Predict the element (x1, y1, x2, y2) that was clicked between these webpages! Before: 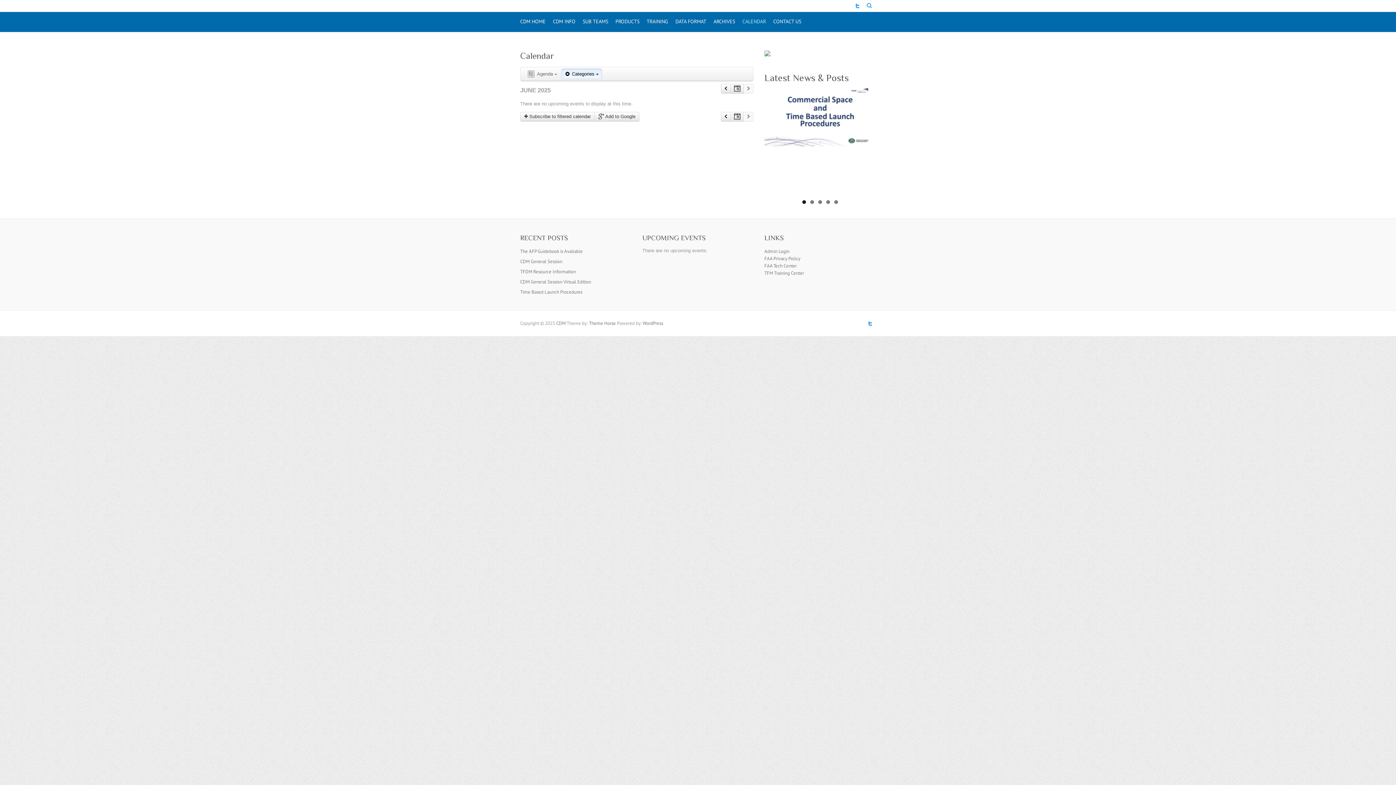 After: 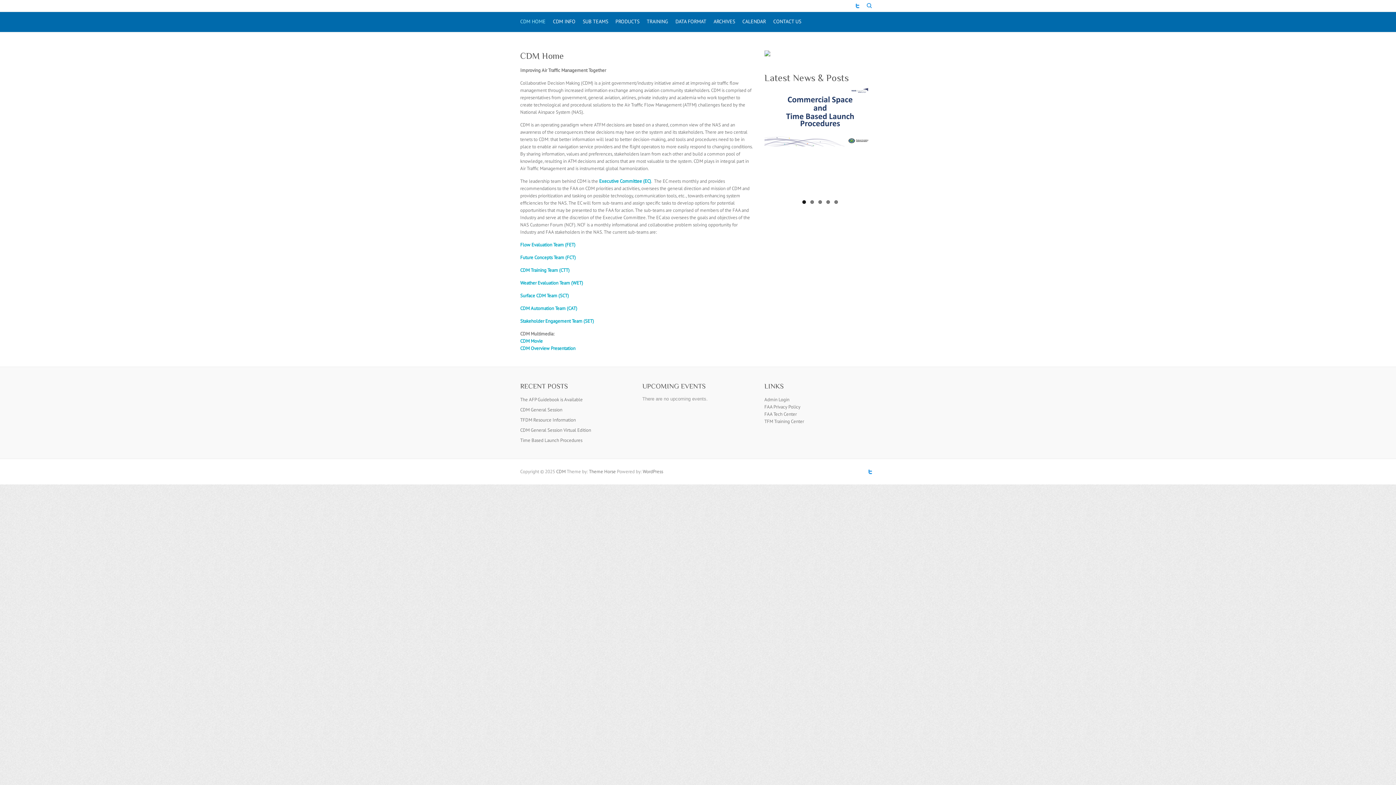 Action: bbox: (556, 320, 565, 326) label: CDM